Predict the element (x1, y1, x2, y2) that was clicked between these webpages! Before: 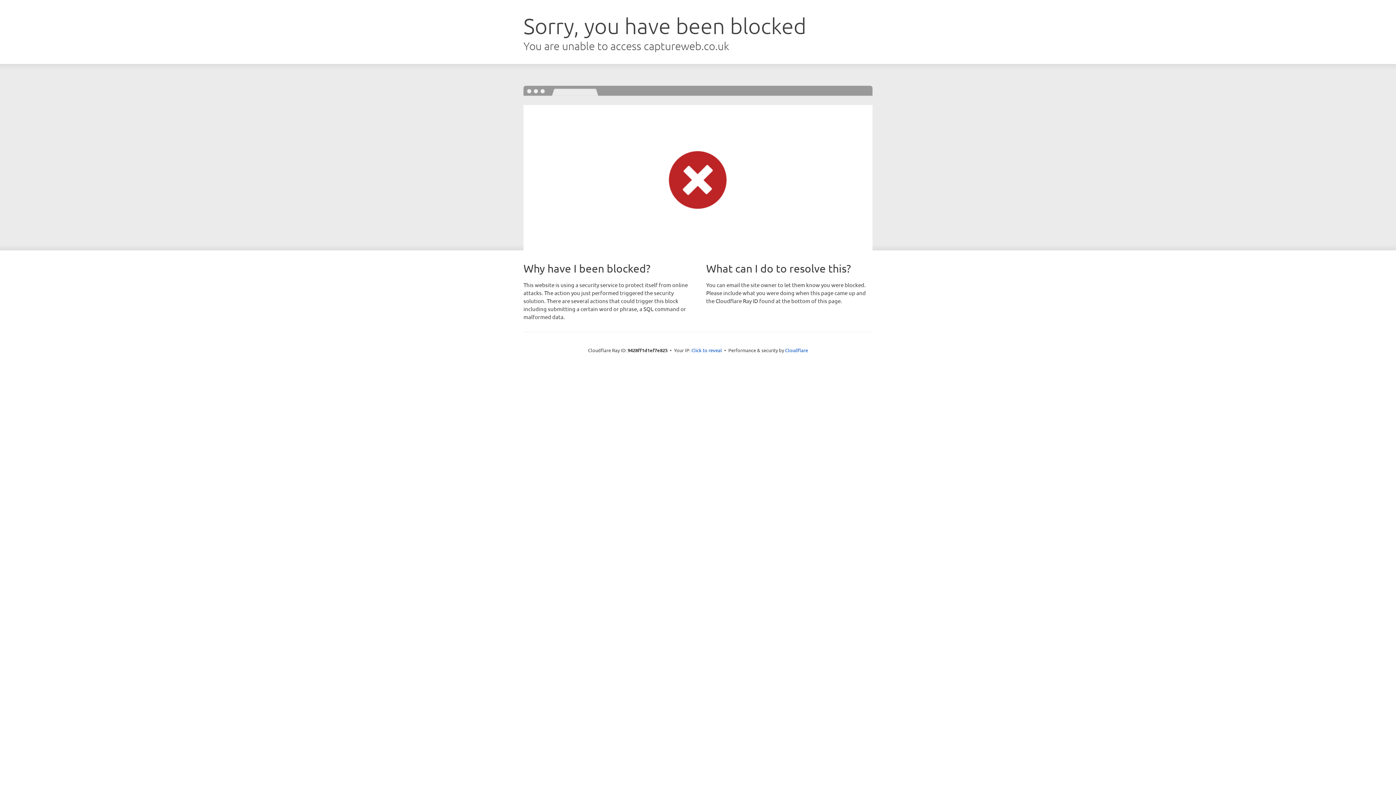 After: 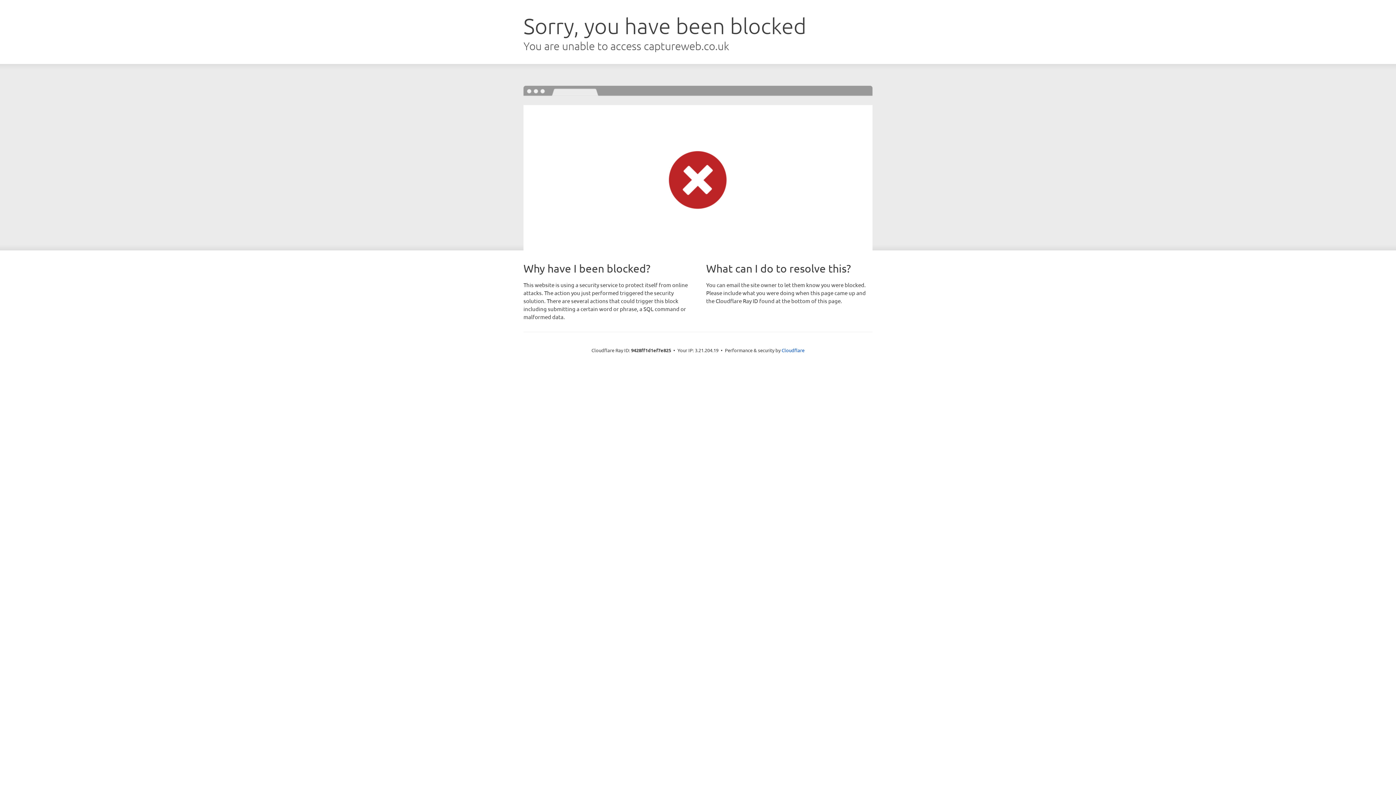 Action: bbox: (691, 346, 722, 353) label: Click to reveal